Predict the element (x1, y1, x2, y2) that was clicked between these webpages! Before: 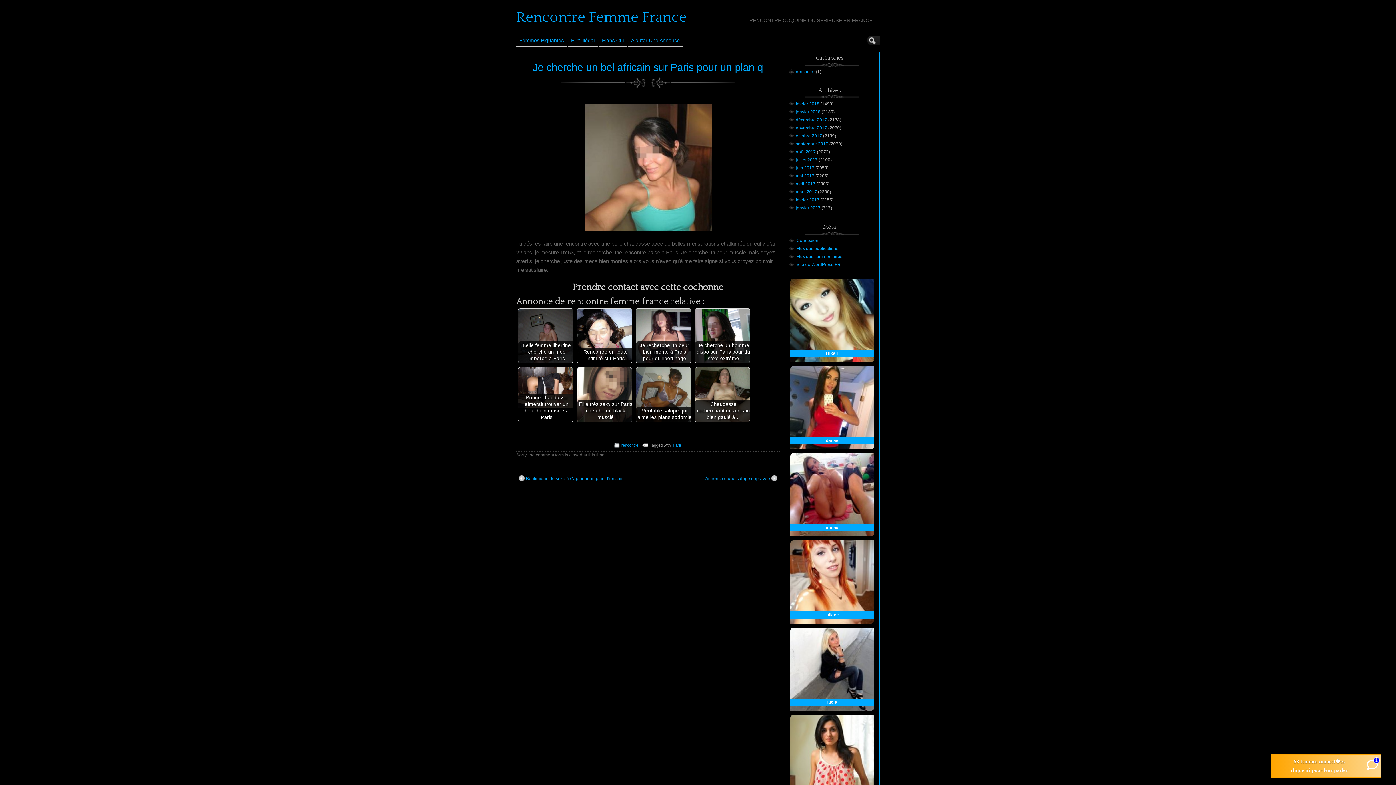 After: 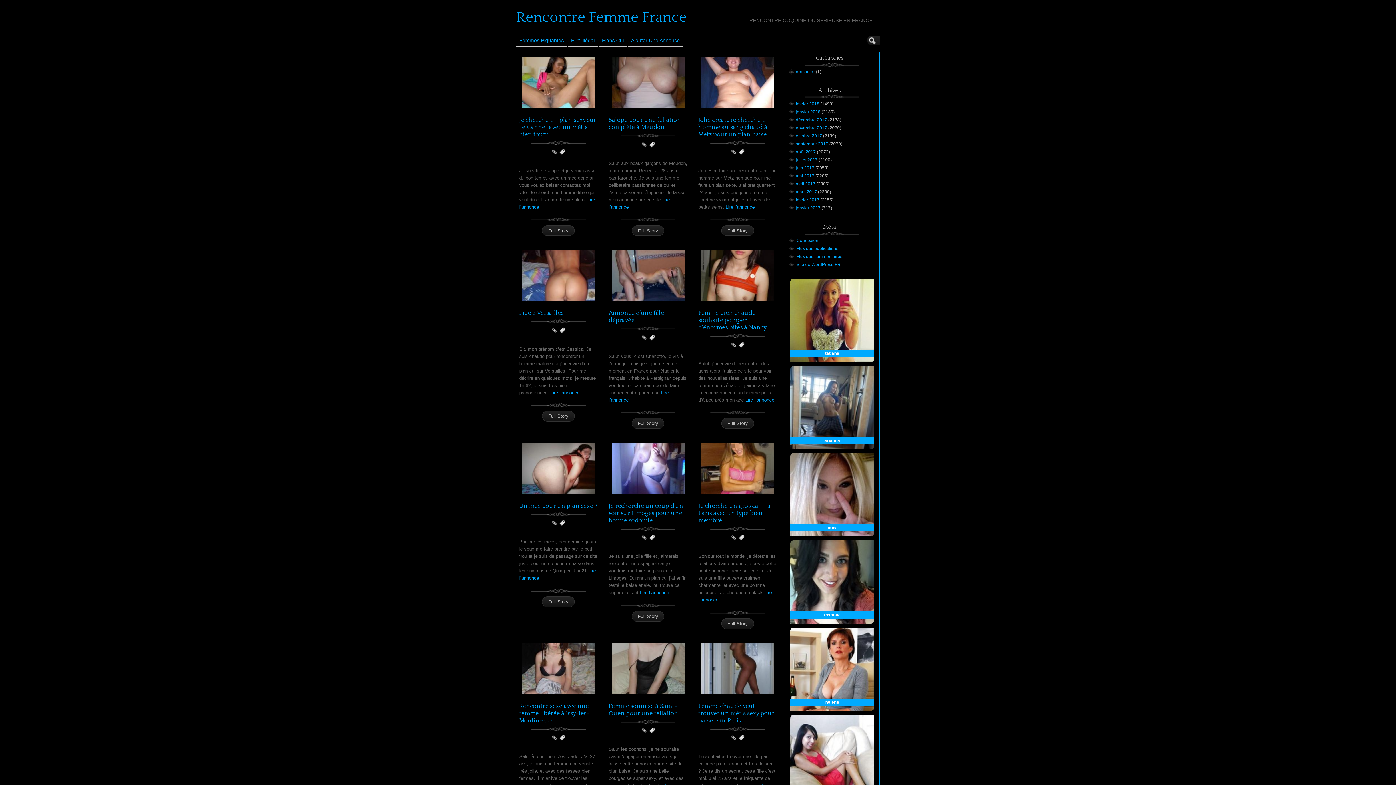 Action: label: novembre 2017 bbox: (796, 125, 827, 130)